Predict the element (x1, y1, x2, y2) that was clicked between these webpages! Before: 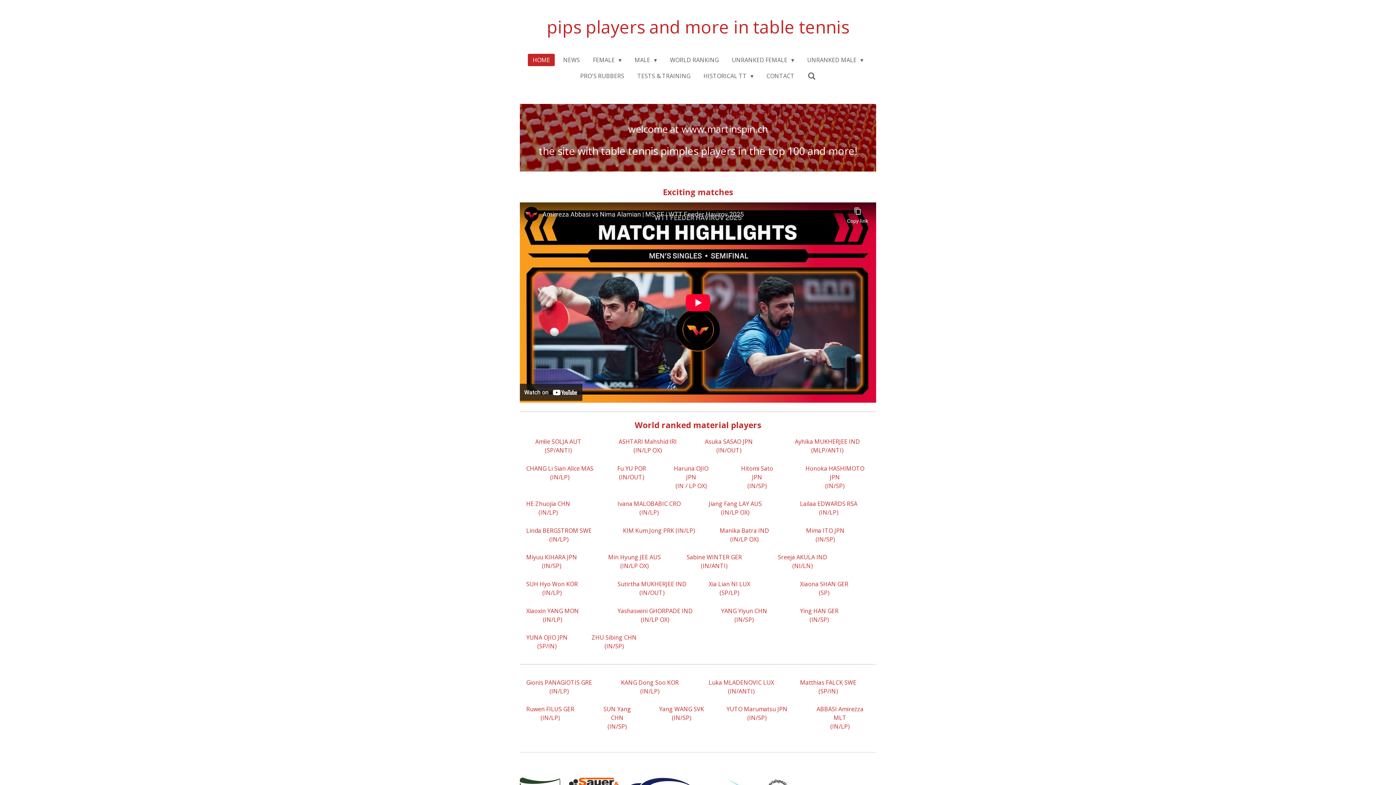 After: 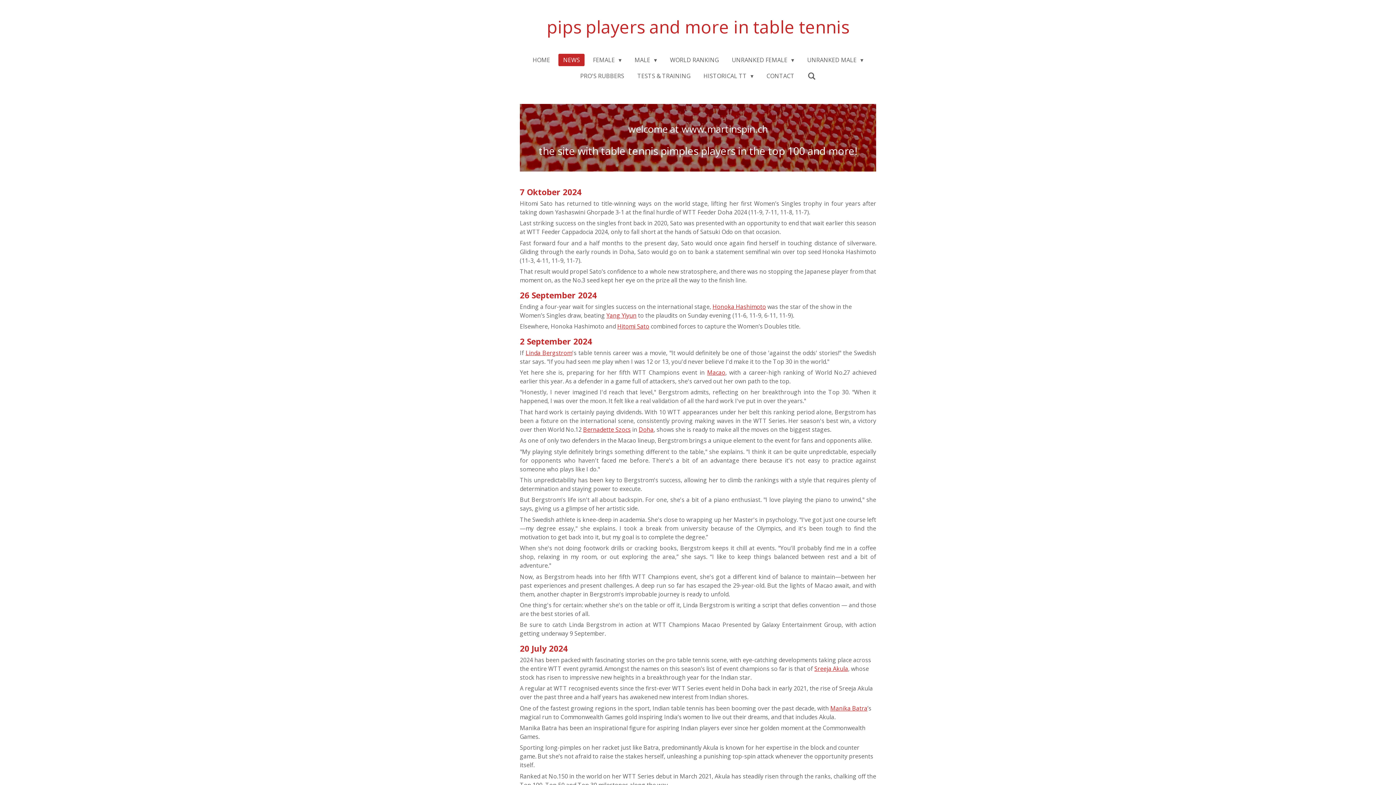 Action: label: NEWS bbox: (558, 53, 584, 66)